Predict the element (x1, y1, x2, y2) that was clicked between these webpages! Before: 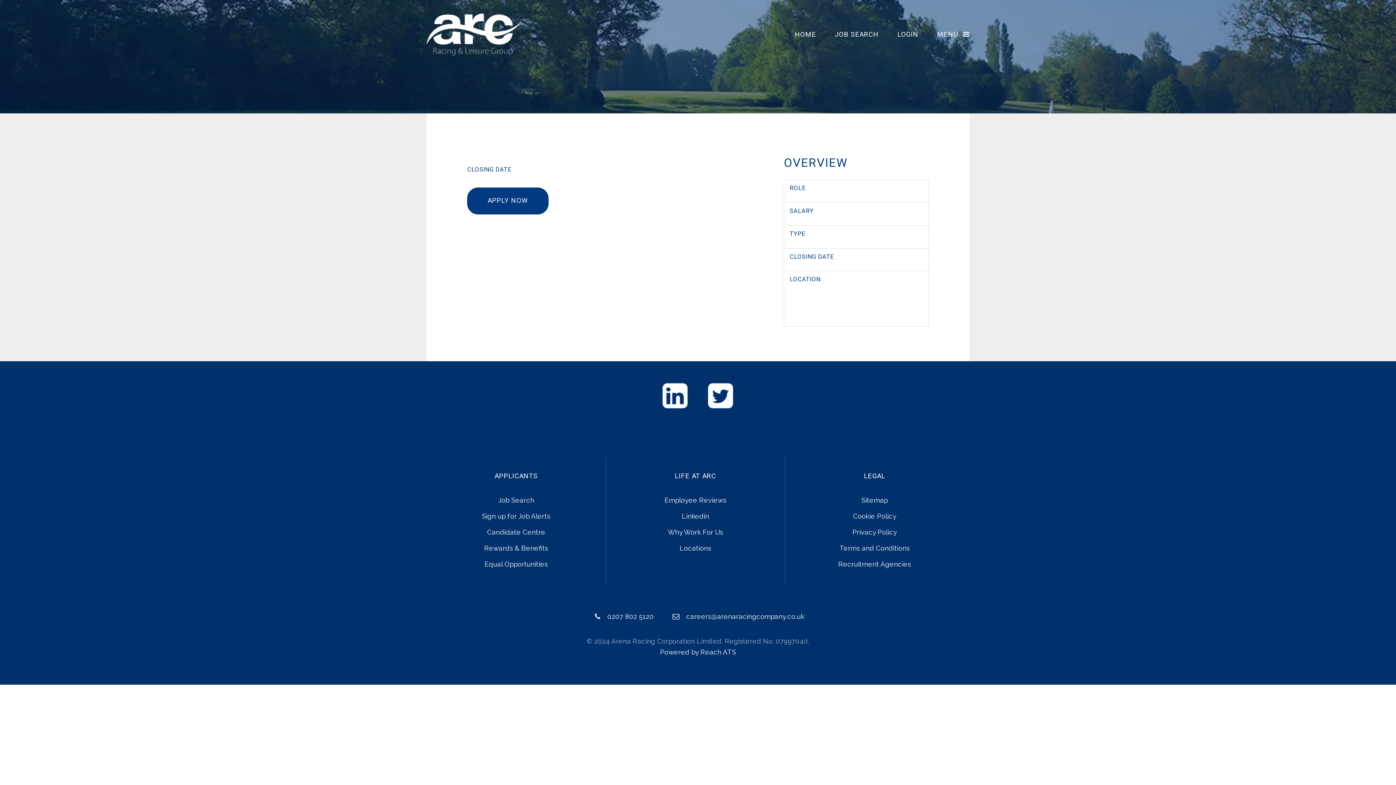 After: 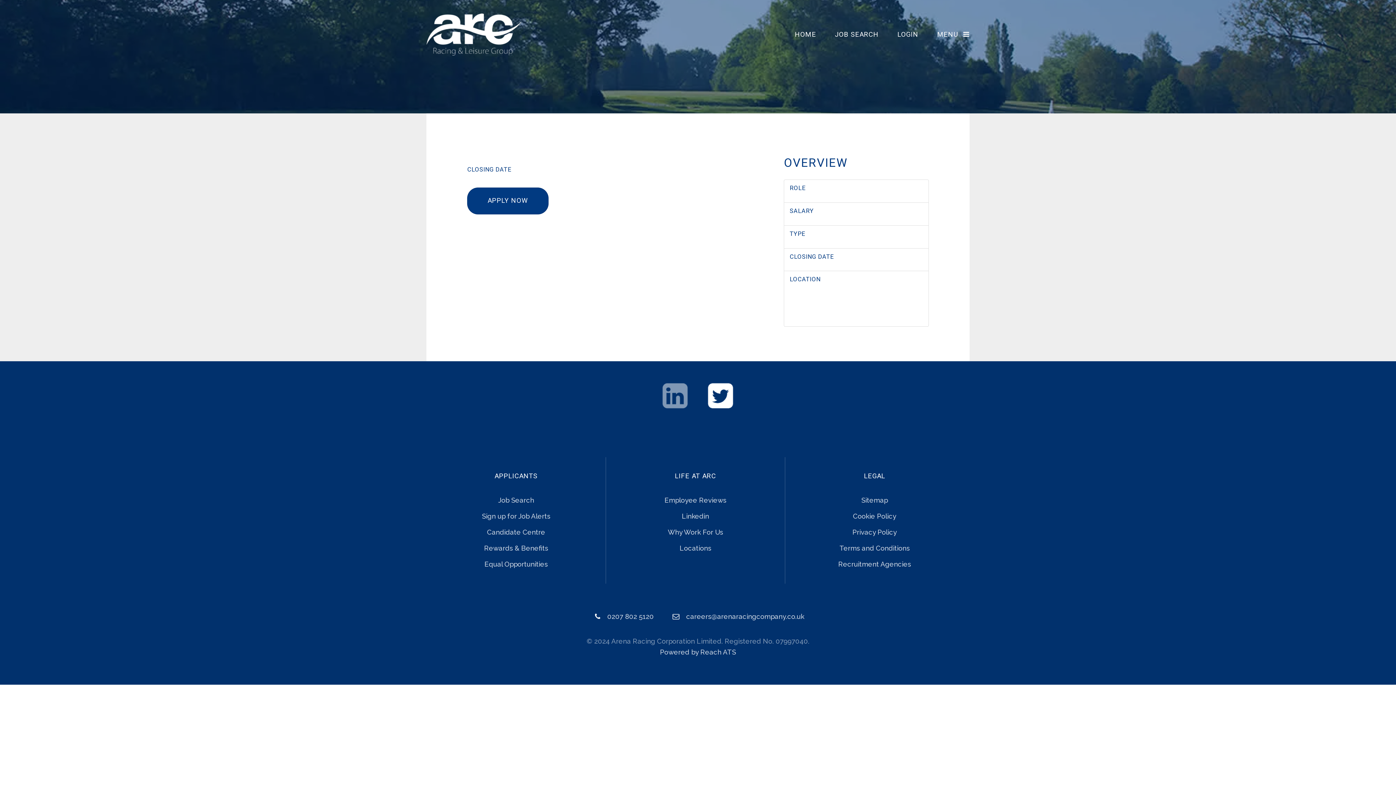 Action: bbox: (653, 383, 697, 408)